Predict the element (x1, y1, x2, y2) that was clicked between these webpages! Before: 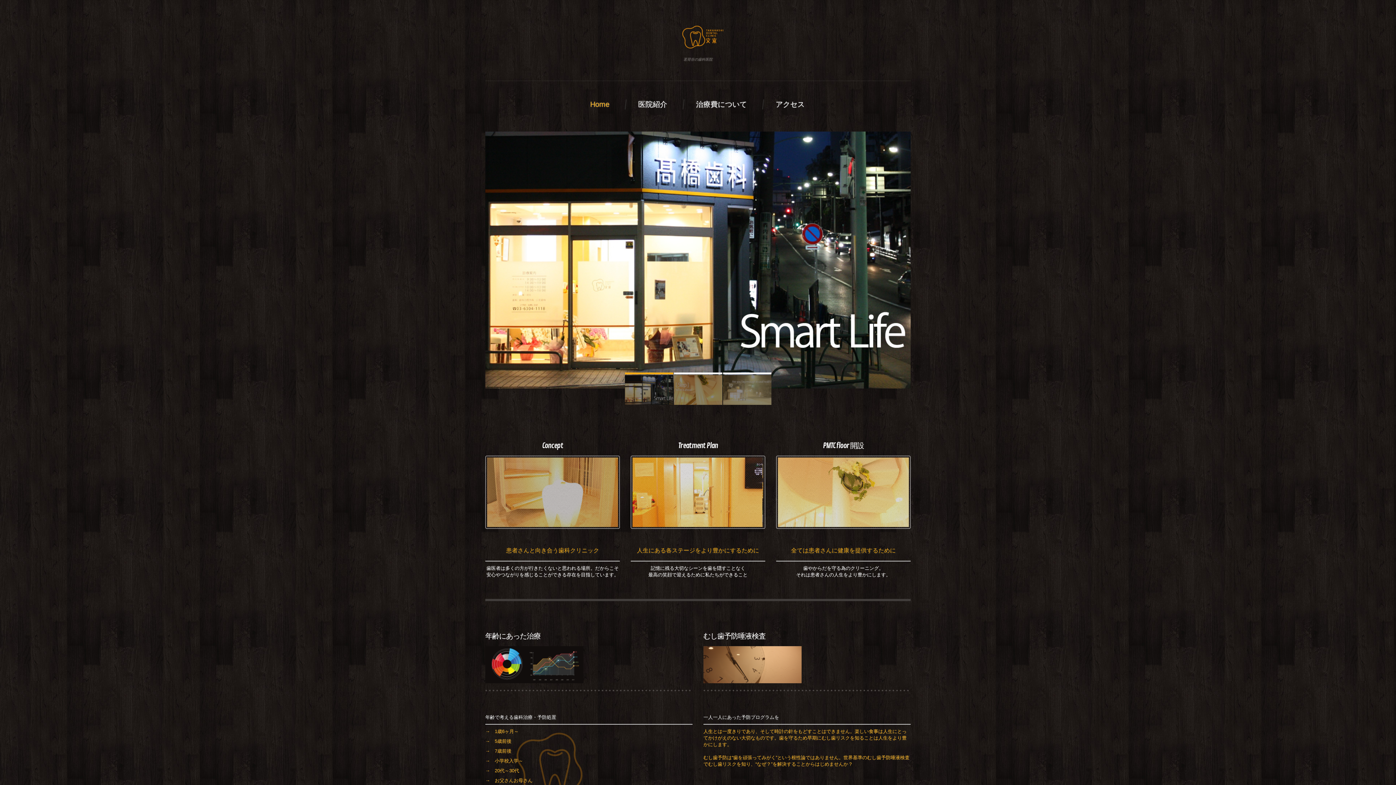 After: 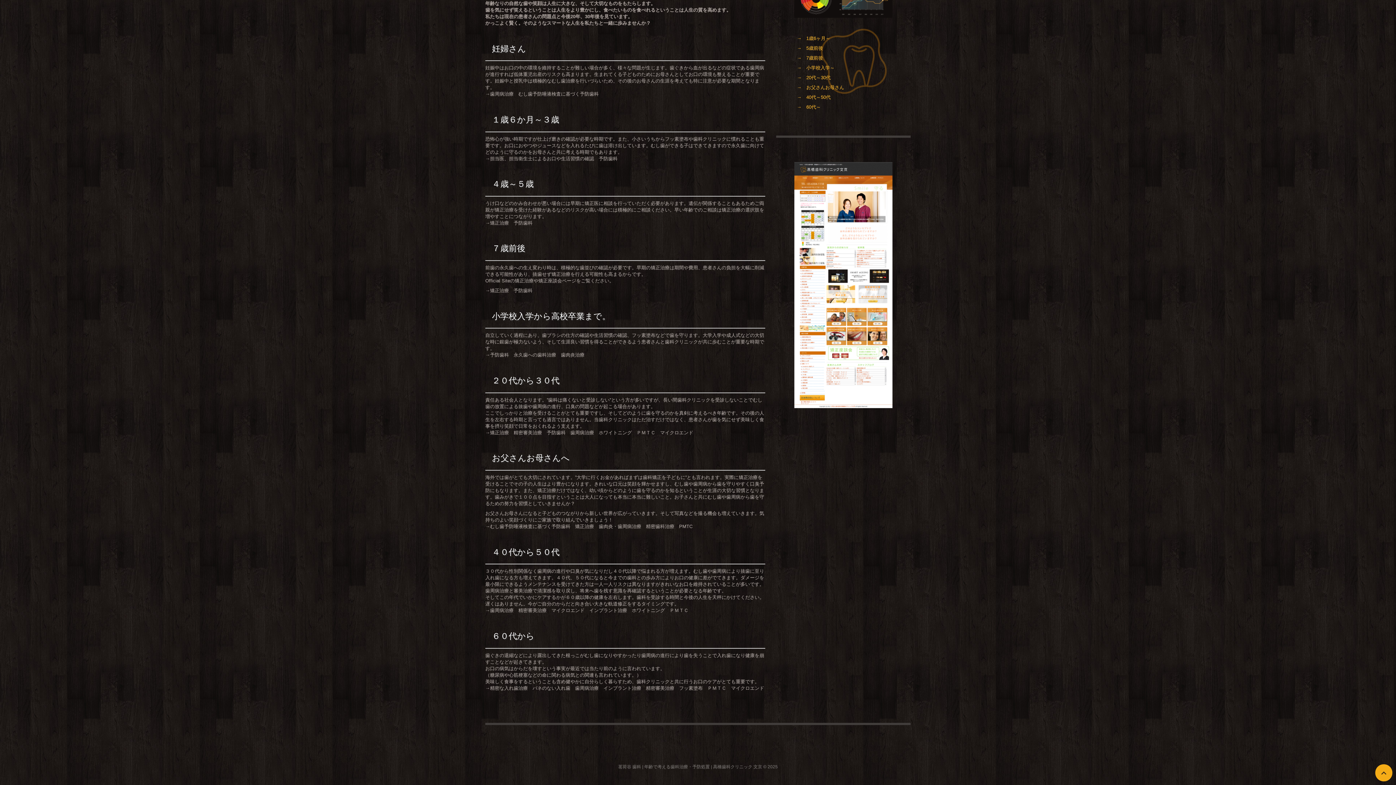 Action: bbox: (485, 758, 523, 763) label: →　小学校入学～